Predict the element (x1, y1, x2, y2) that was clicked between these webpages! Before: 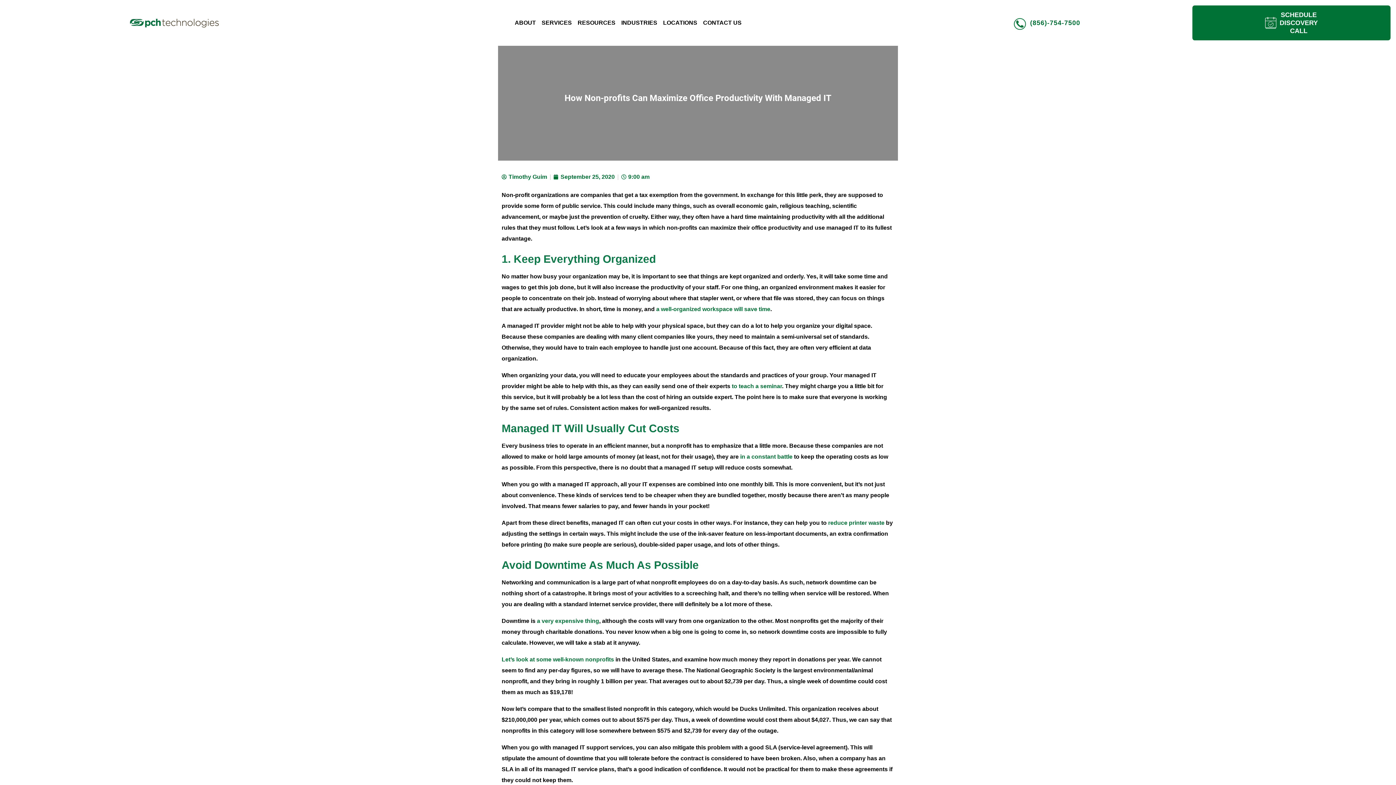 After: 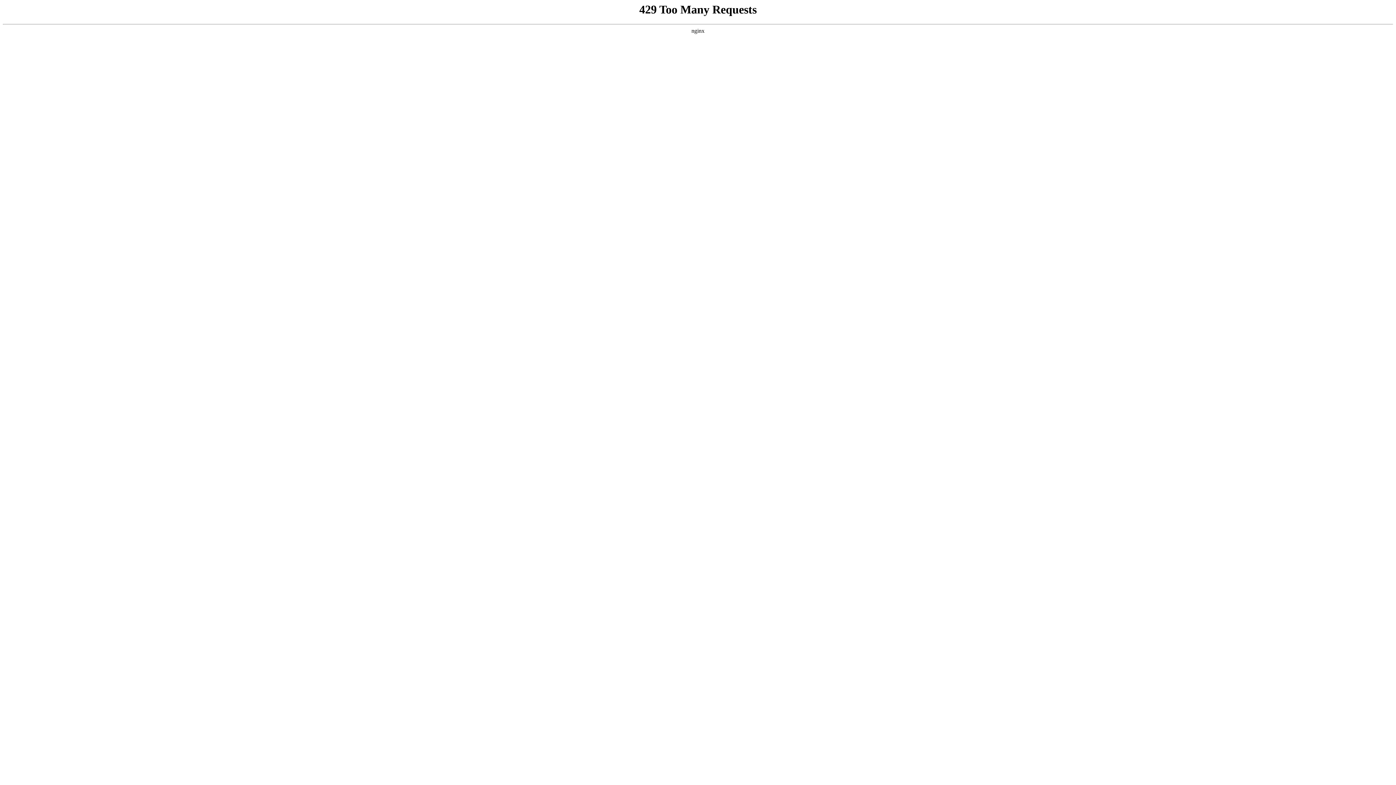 Action: label: CONTACT US bbox: (700, 14, 744, 31)